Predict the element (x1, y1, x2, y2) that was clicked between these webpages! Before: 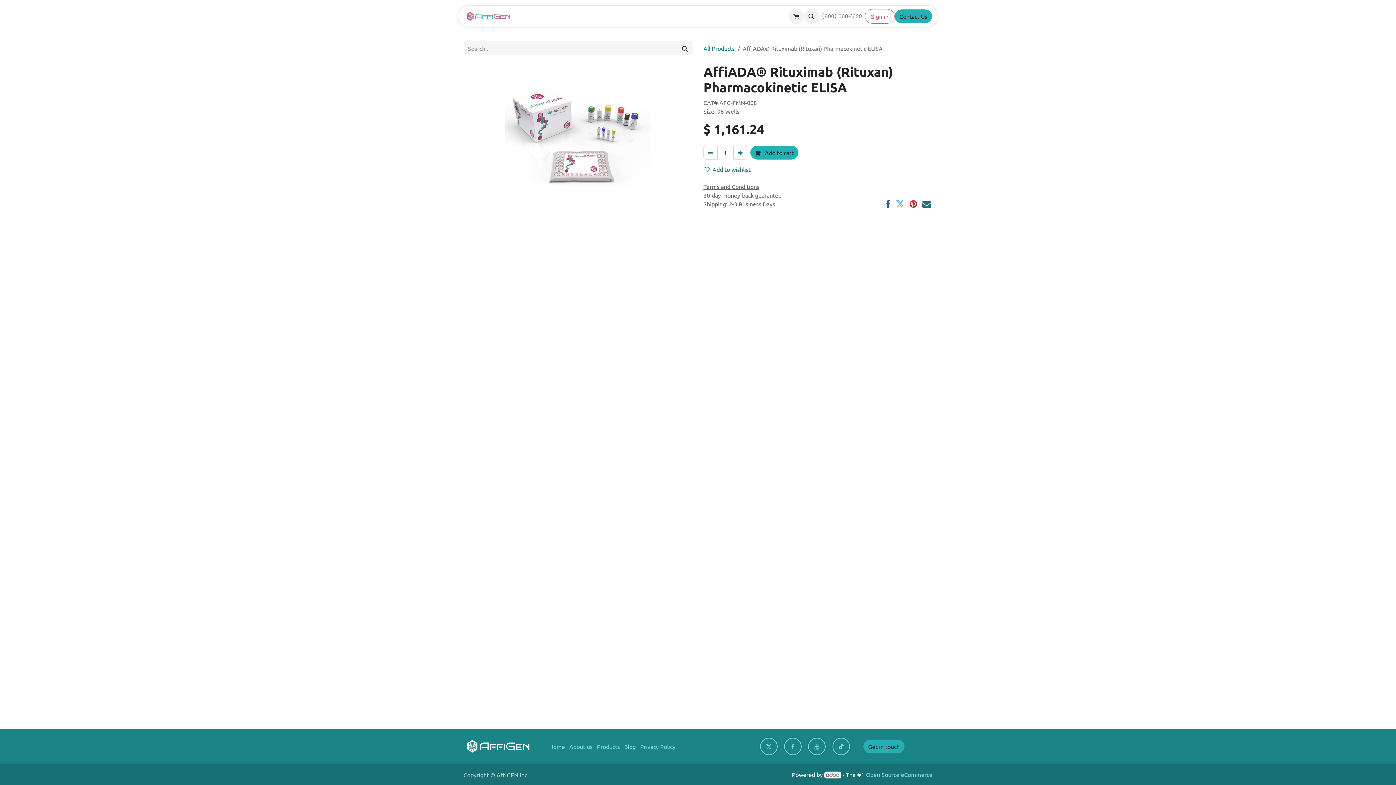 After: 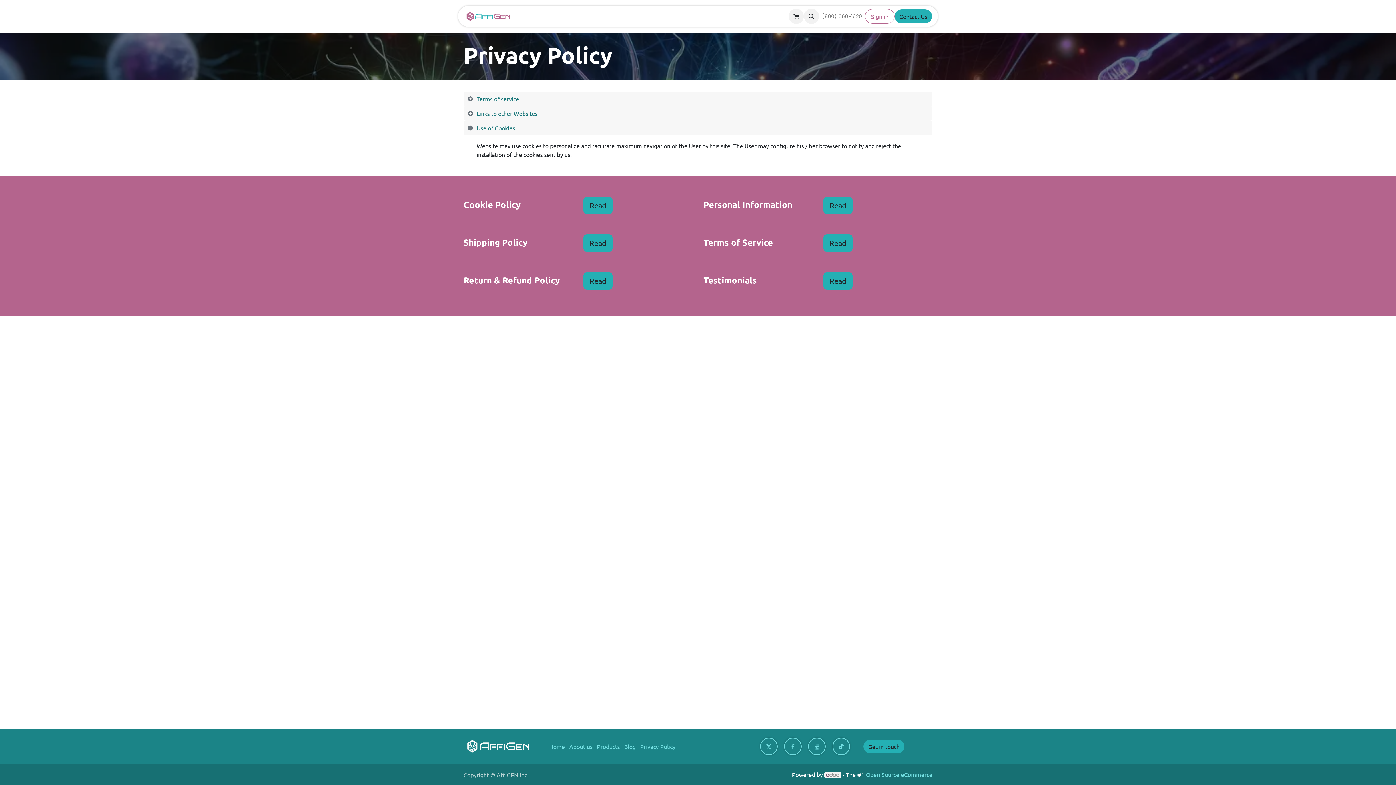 Action: bbox: (640, 743, 675, 750) label: Privacy Policy